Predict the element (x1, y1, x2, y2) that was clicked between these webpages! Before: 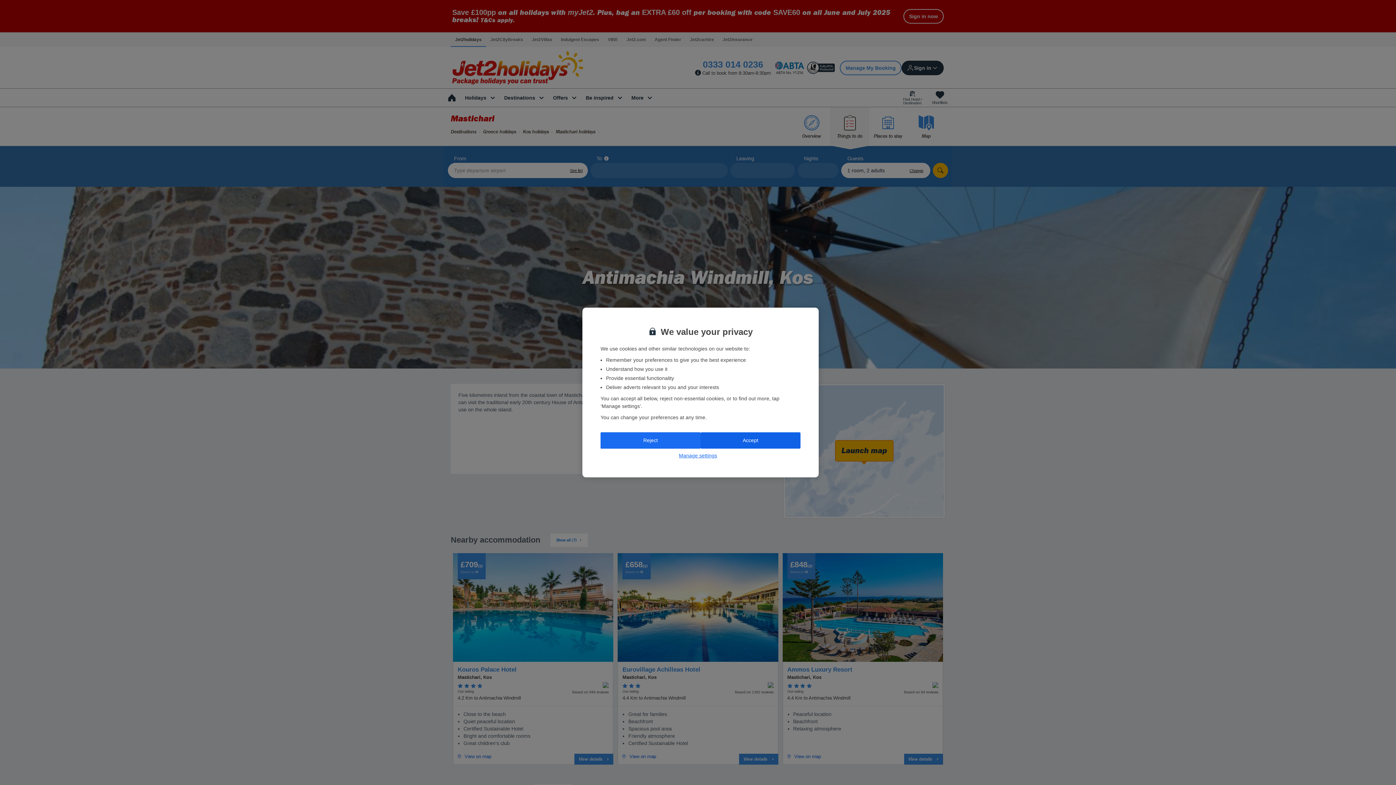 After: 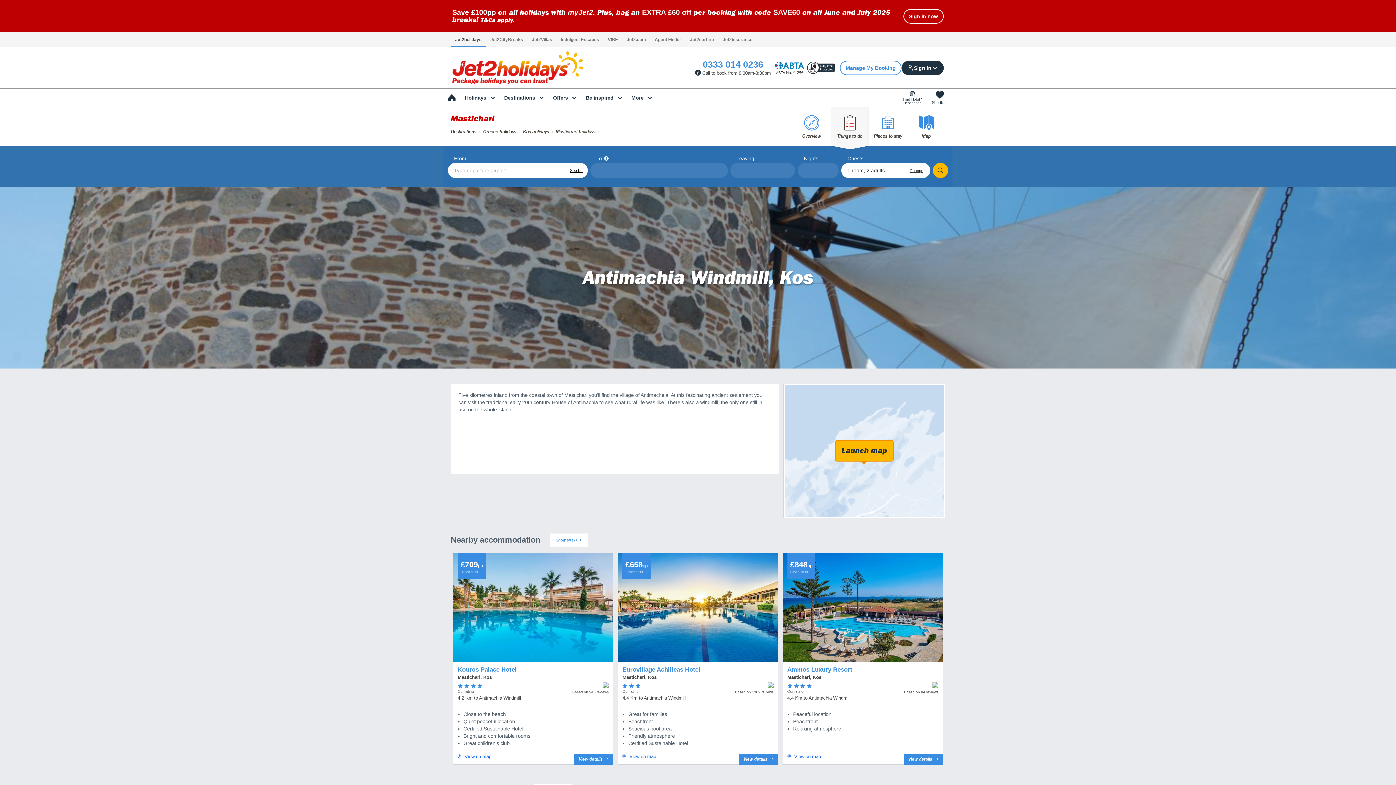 Action: label: Accept bbox: (700, 432, 800, 448)